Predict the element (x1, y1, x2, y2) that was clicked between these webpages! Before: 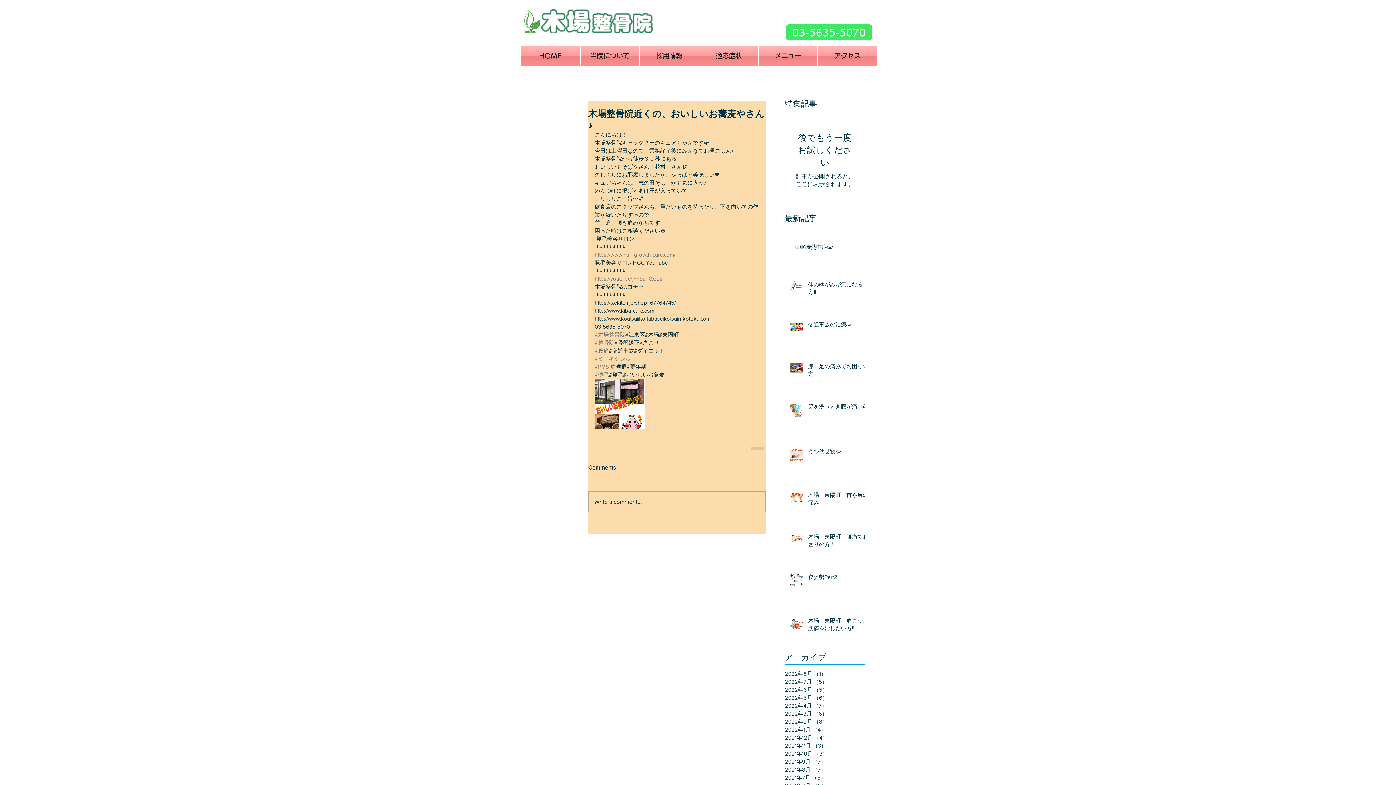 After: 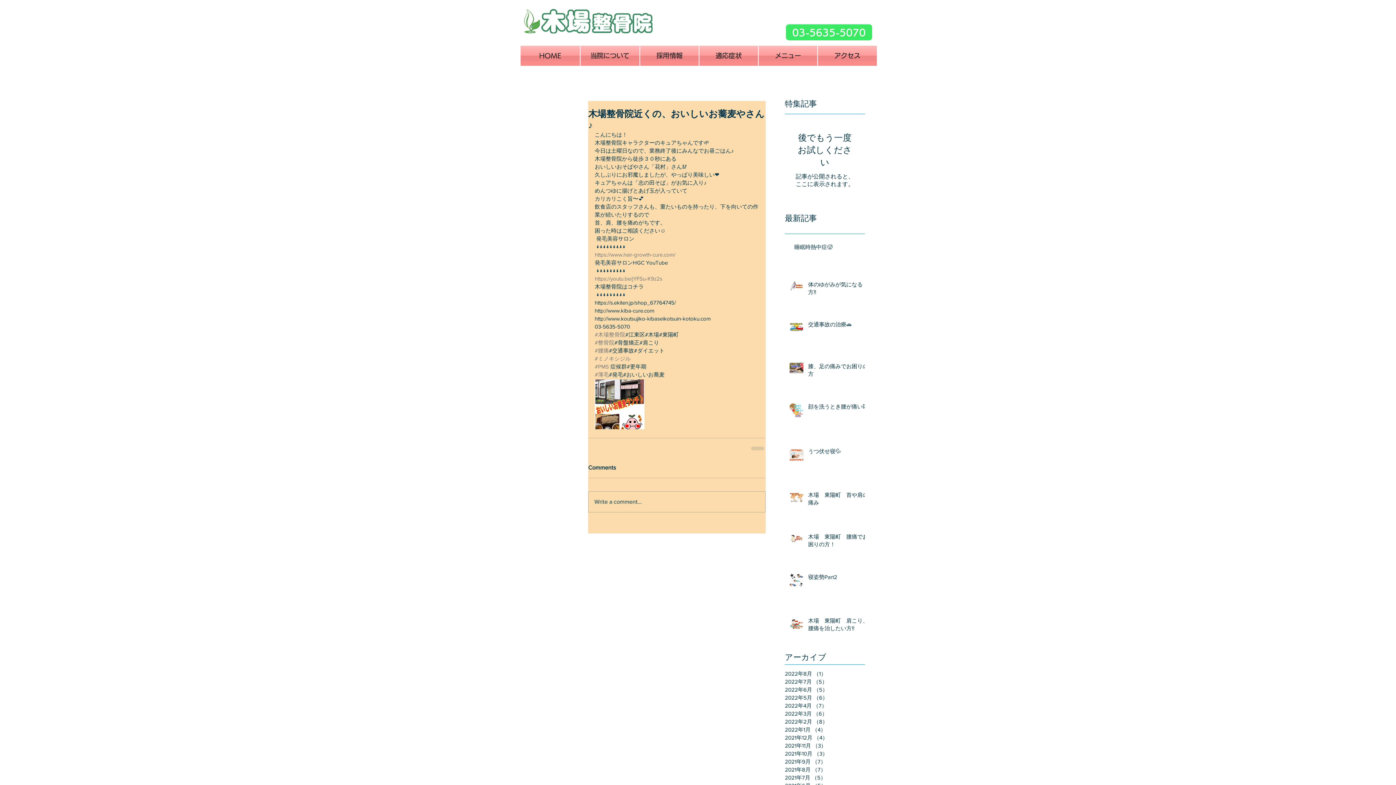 Action: label: https://youtu.be/jYFSu-K9z2s bbox: (594, 275, 662, 281)